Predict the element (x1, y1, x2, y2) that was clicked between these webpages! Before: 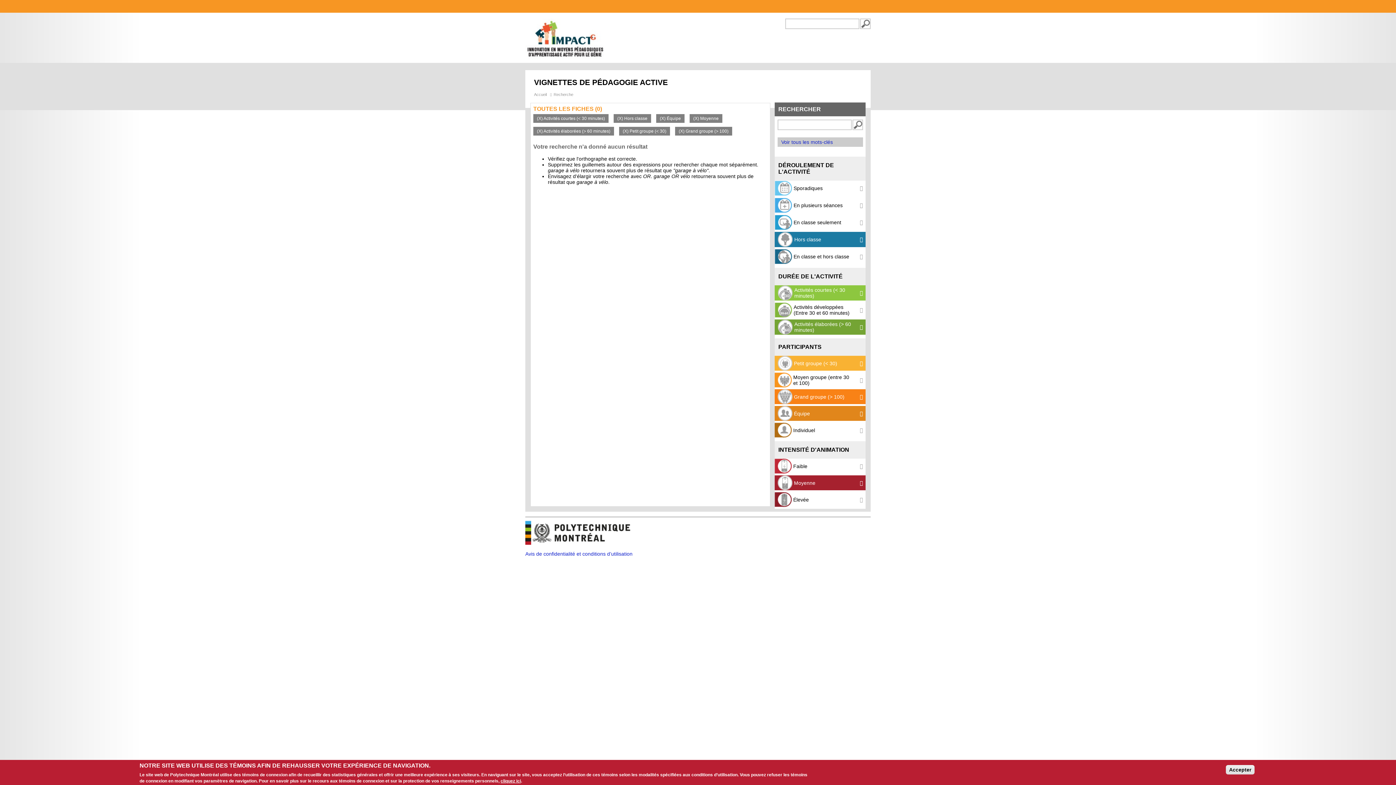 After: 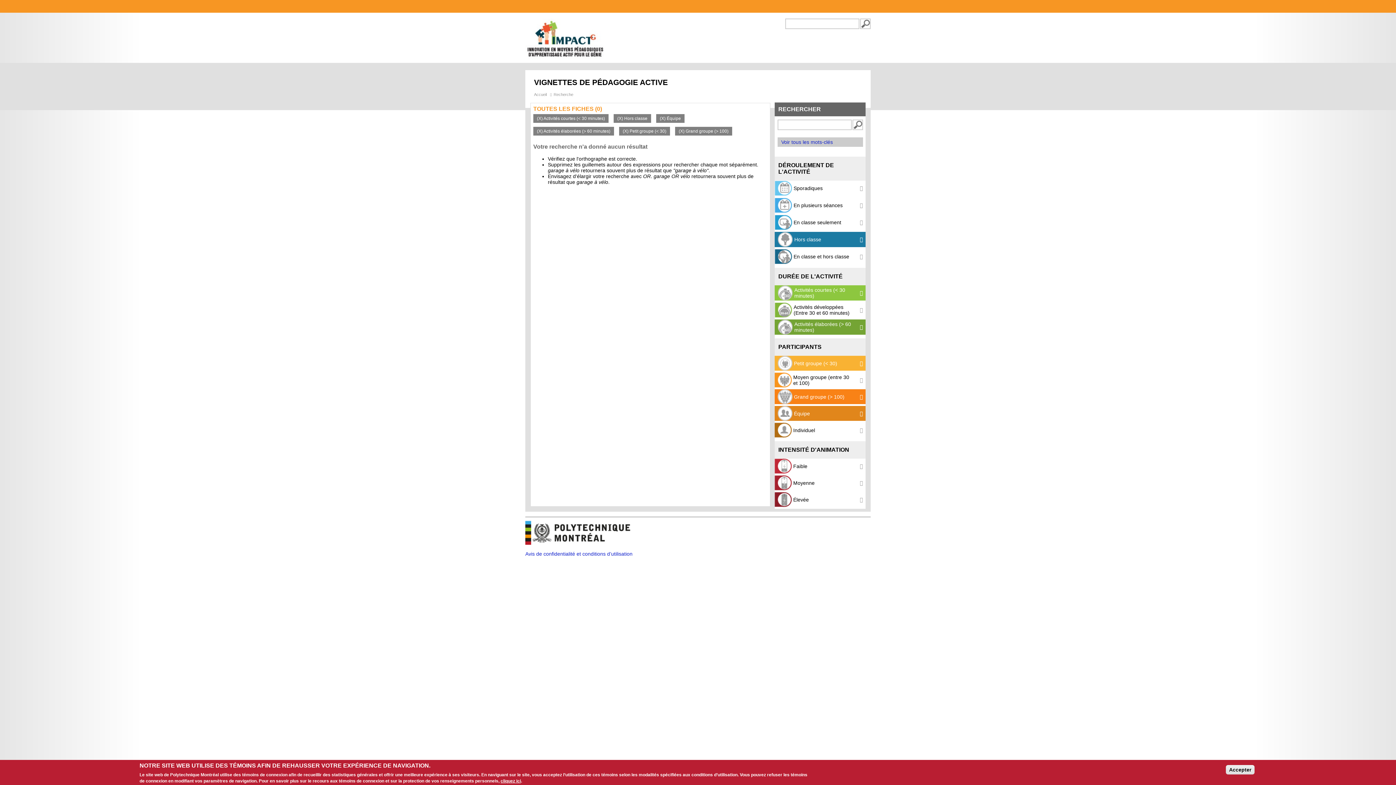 Action: bbox: (693, 116, 718, 121) label: (X) Moyenne